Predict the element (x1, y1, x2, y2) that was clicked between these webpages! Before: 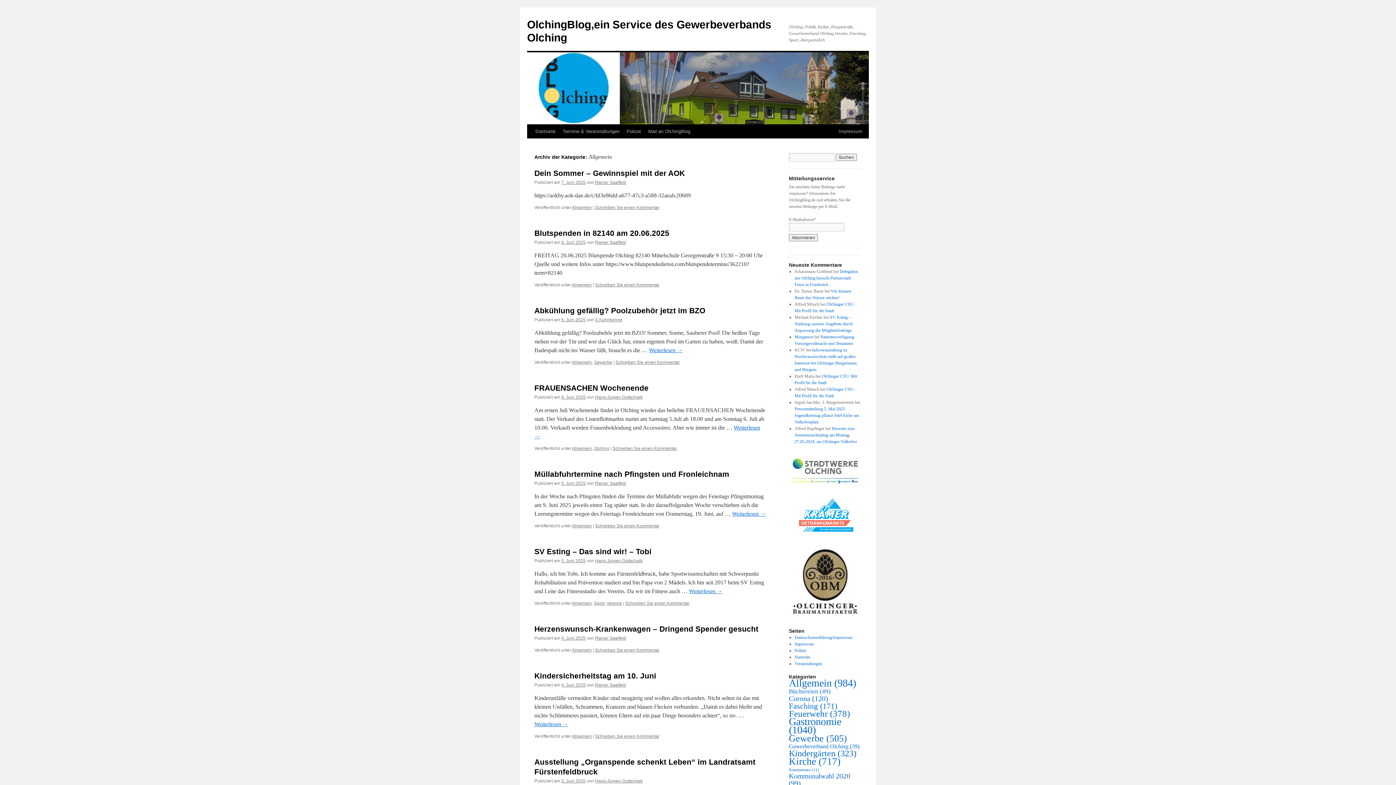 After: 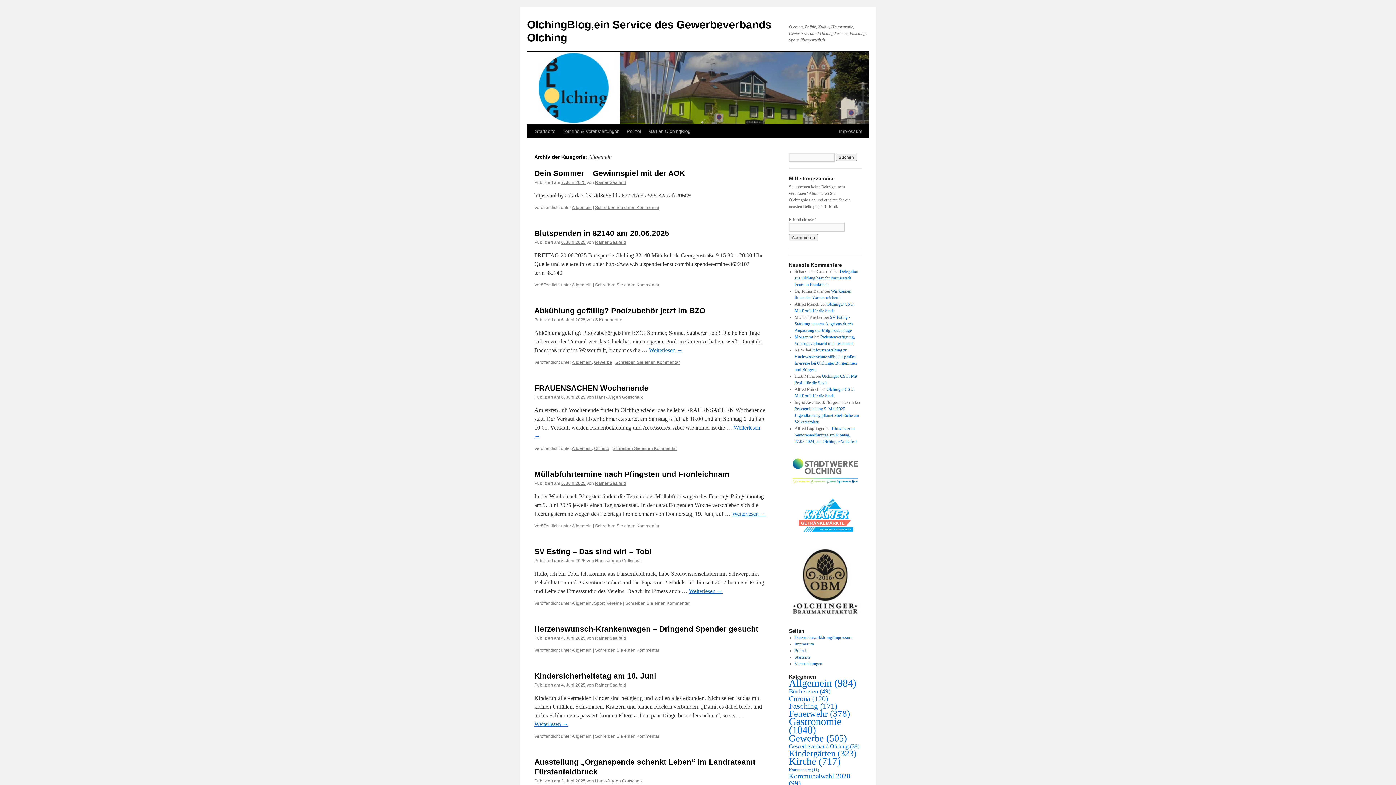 Action: label: Allgemein bbox: (572, 446, 592, 451)